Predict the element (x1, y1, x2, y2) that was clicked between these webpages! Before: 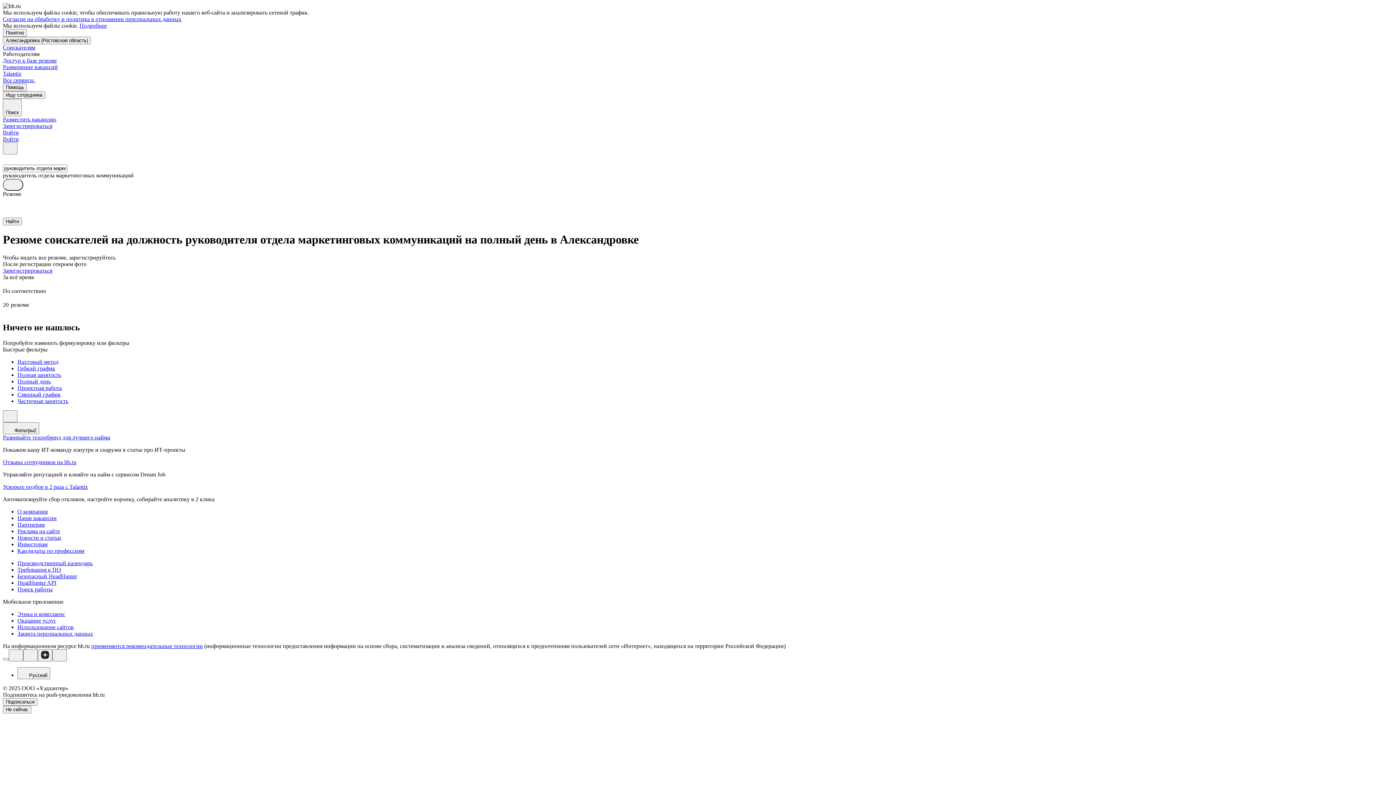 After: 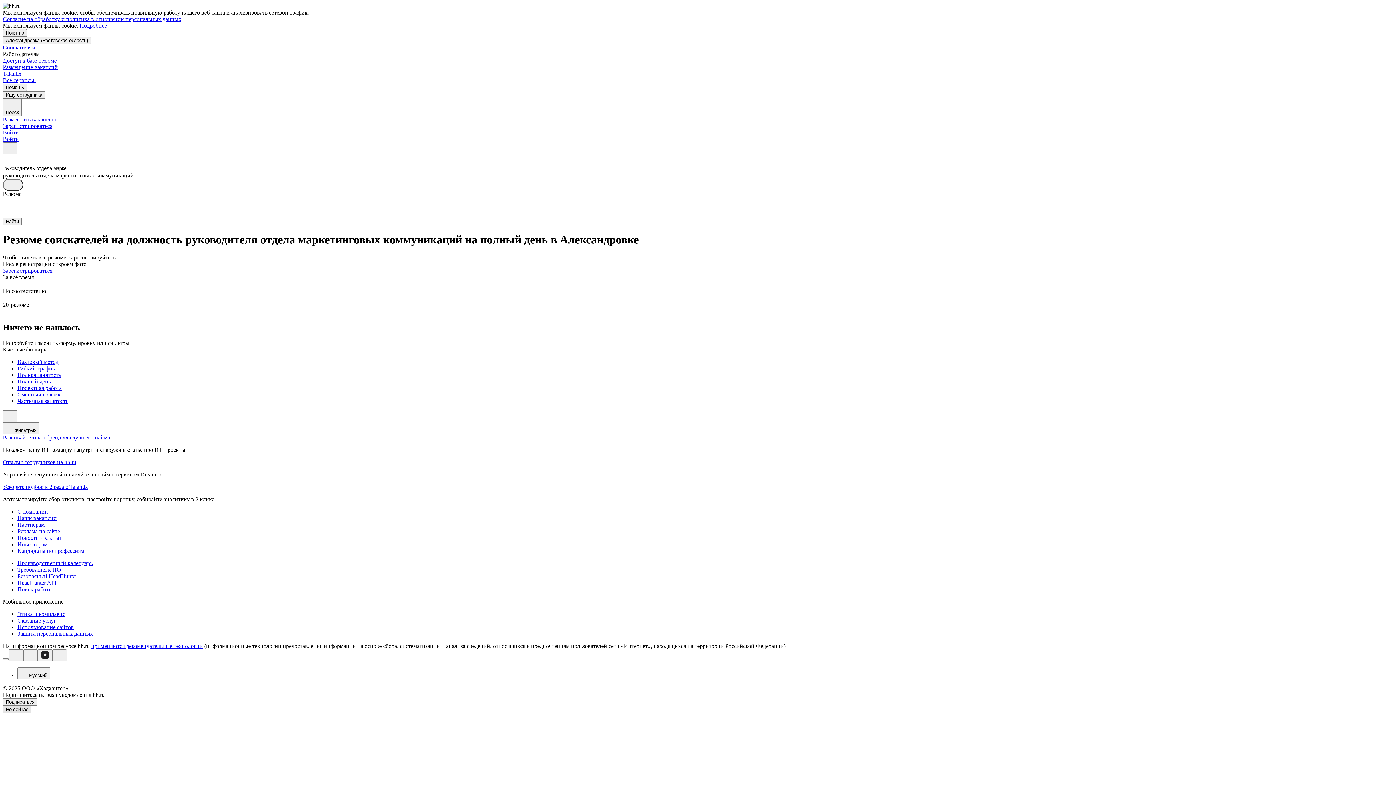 Action: bbox: (2, 706, 31, 713) label: Не сейчас